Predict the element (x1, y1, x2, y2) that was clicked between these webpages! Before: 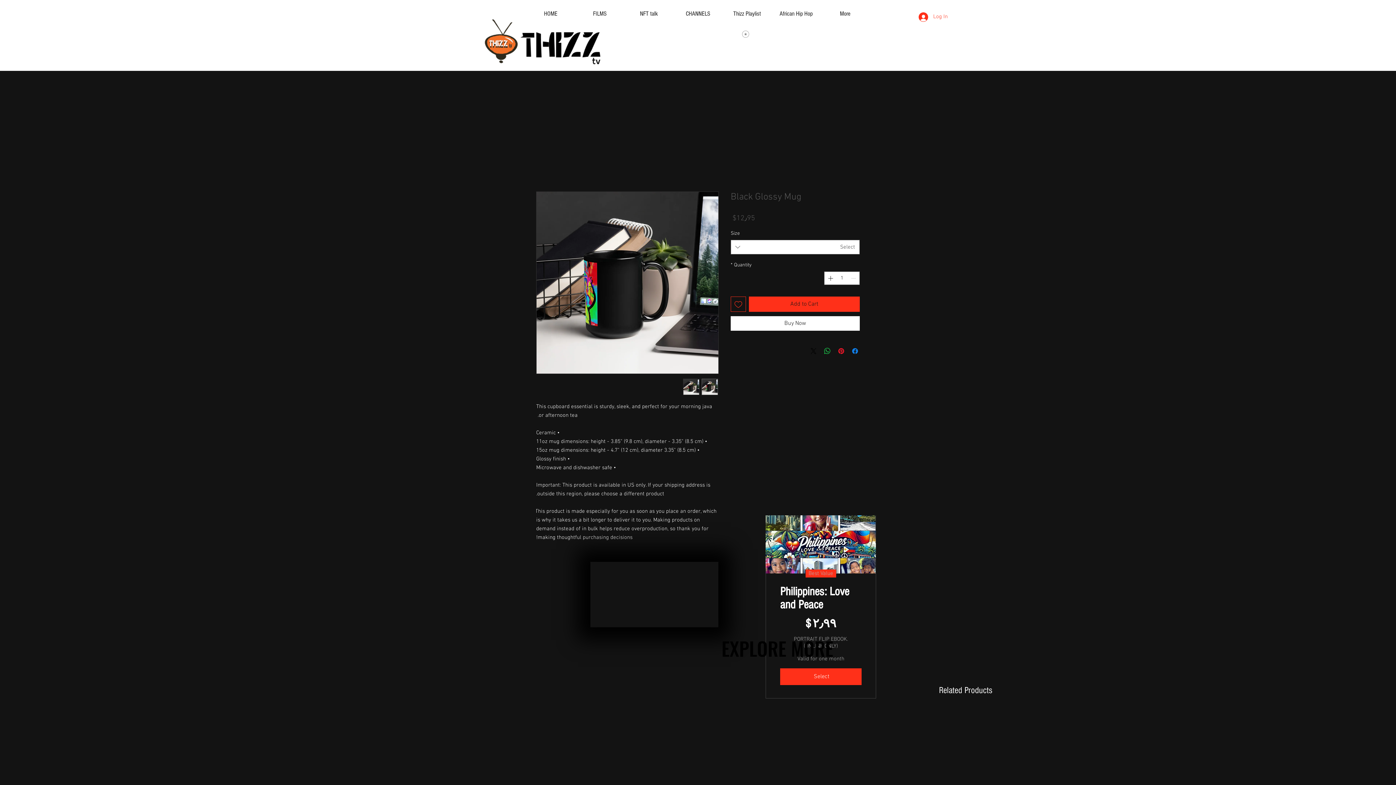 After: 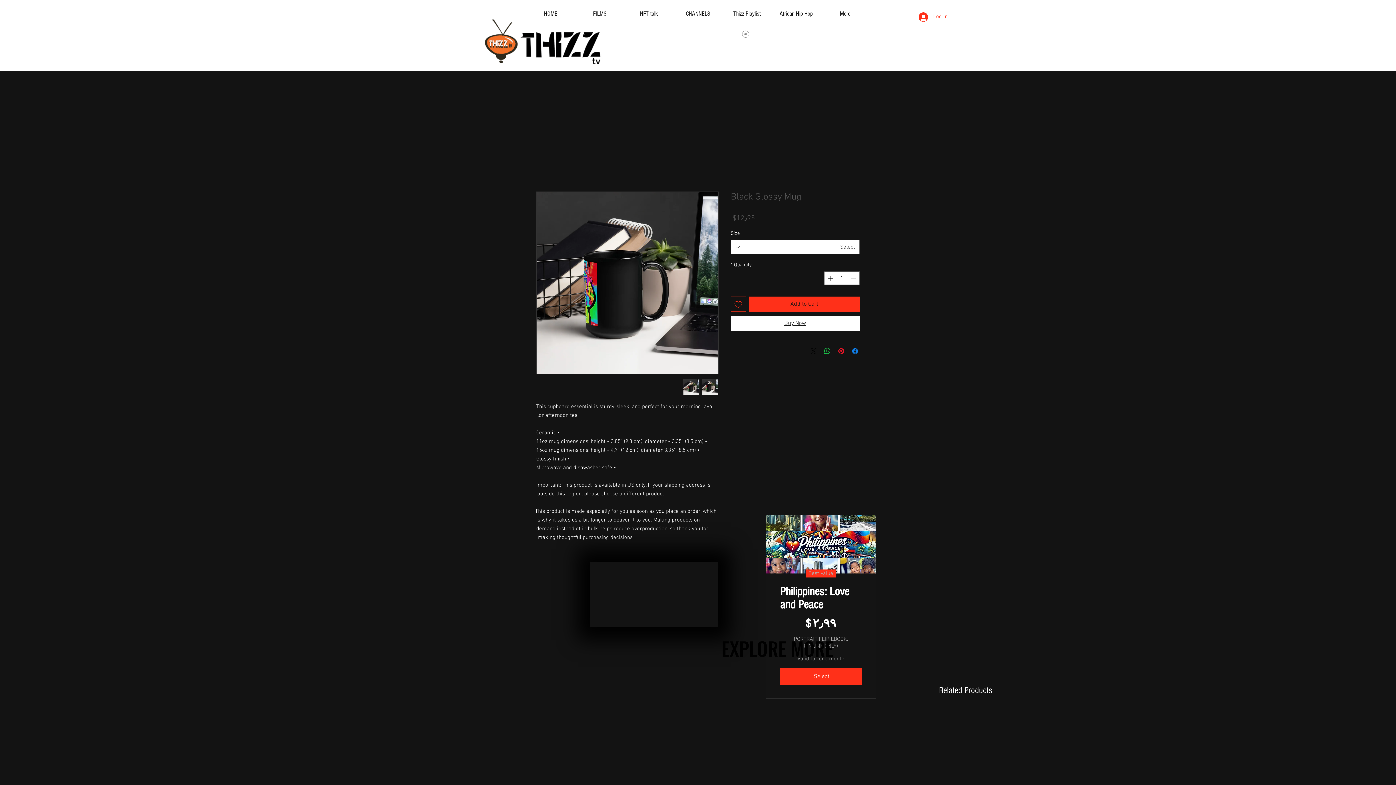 Action: label: Buy Now bbox: (730, 316, 860, 330)